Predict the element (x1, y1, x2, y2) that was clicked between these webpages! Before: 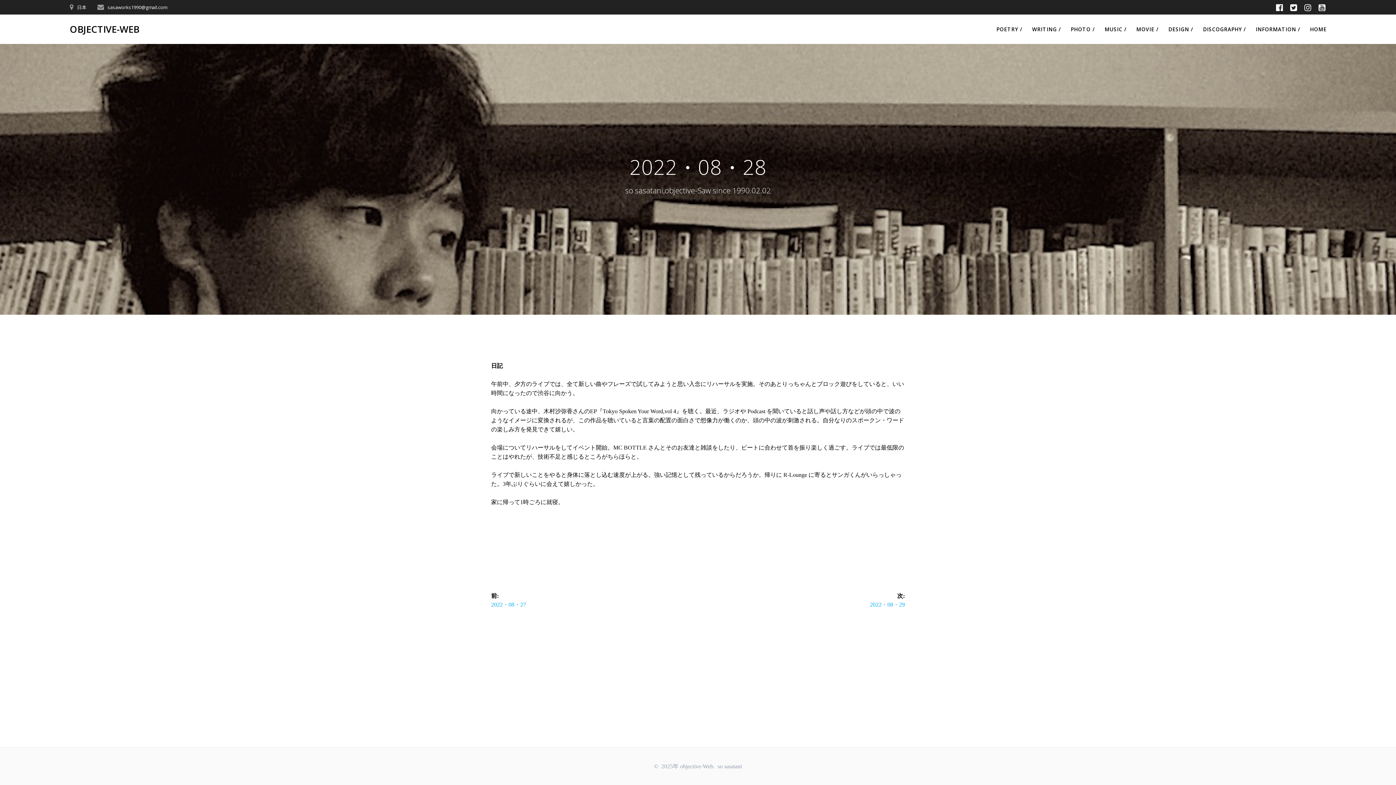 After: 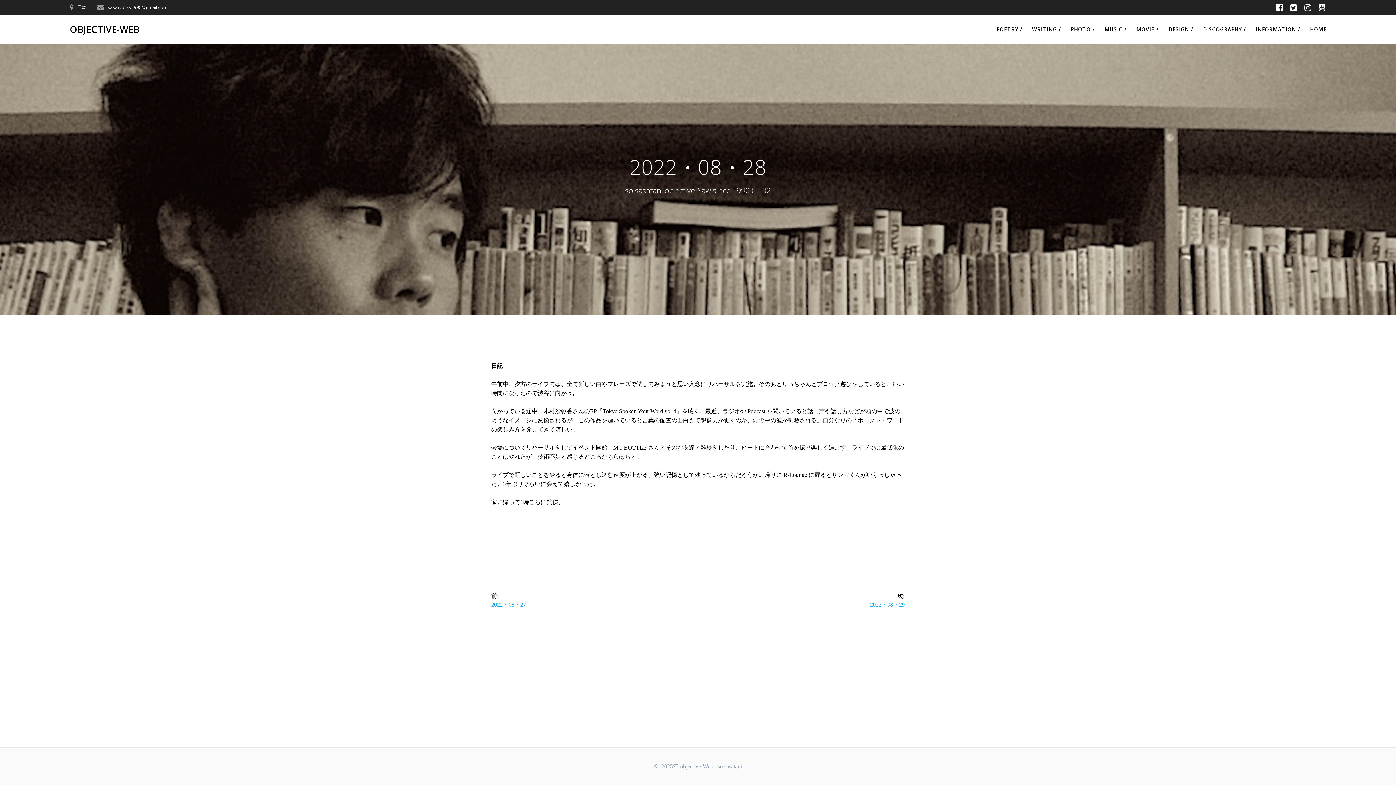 Action: bbox: (1301, 2, 1315, 12)